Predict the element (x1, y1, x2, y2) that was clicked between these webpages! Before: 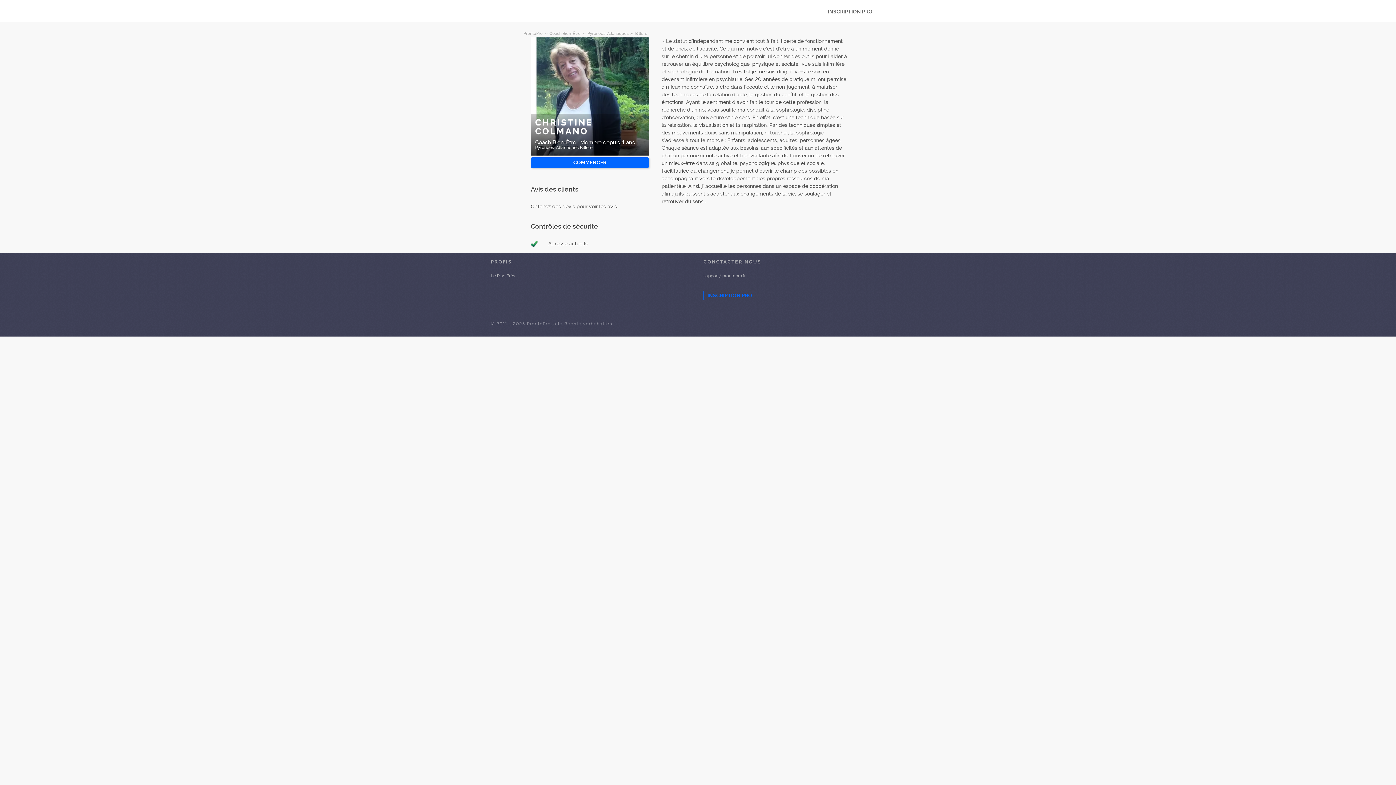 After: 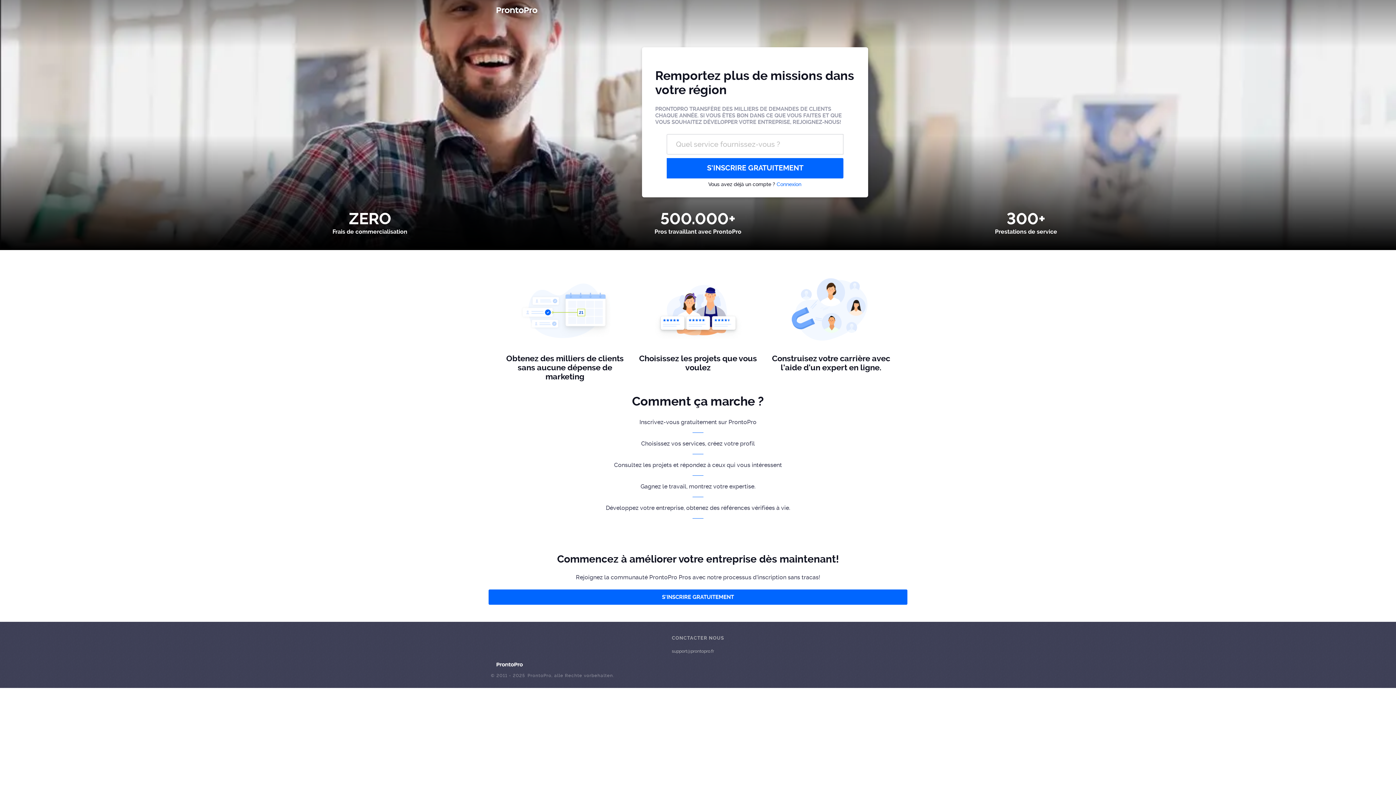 Action: bbox: (824, 6, 876, 16) label: INSCRIPTION PRO